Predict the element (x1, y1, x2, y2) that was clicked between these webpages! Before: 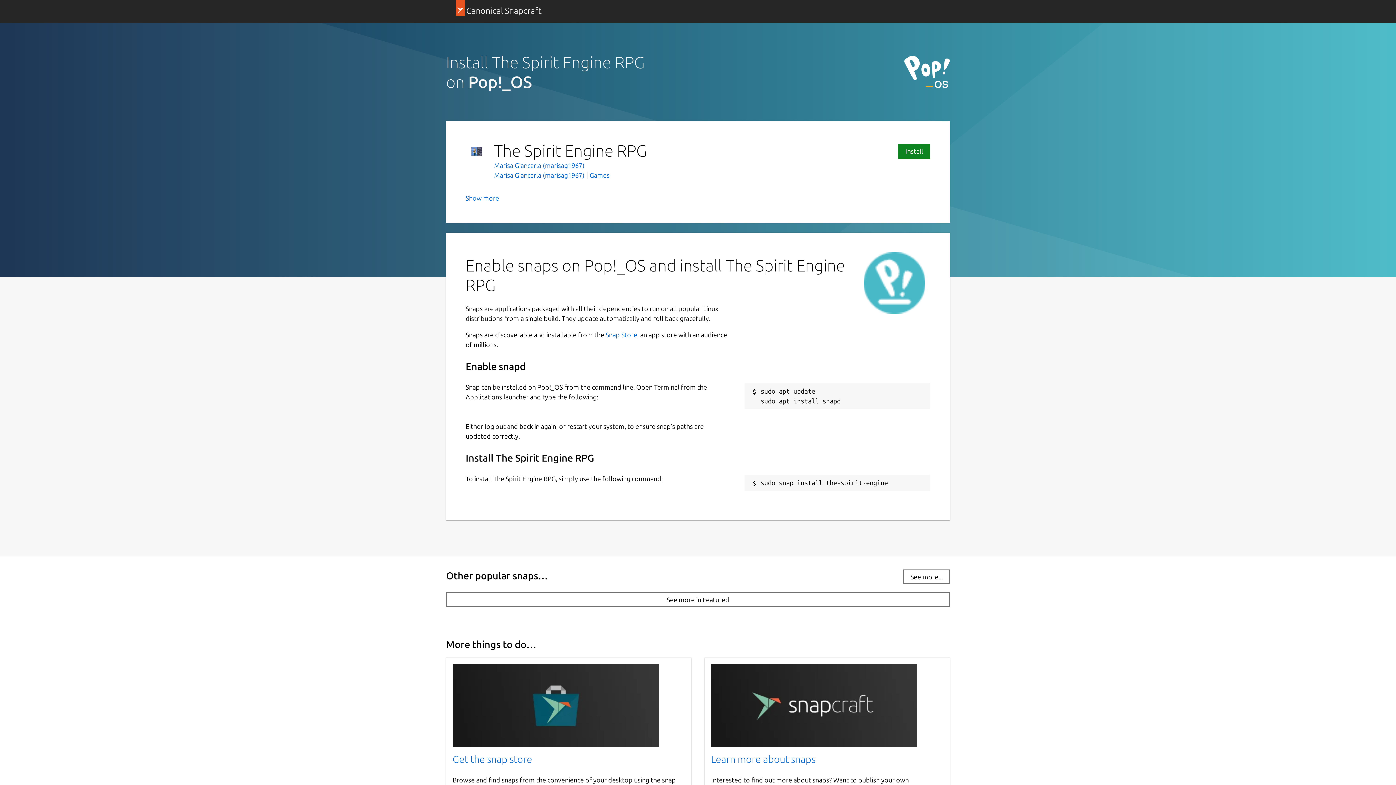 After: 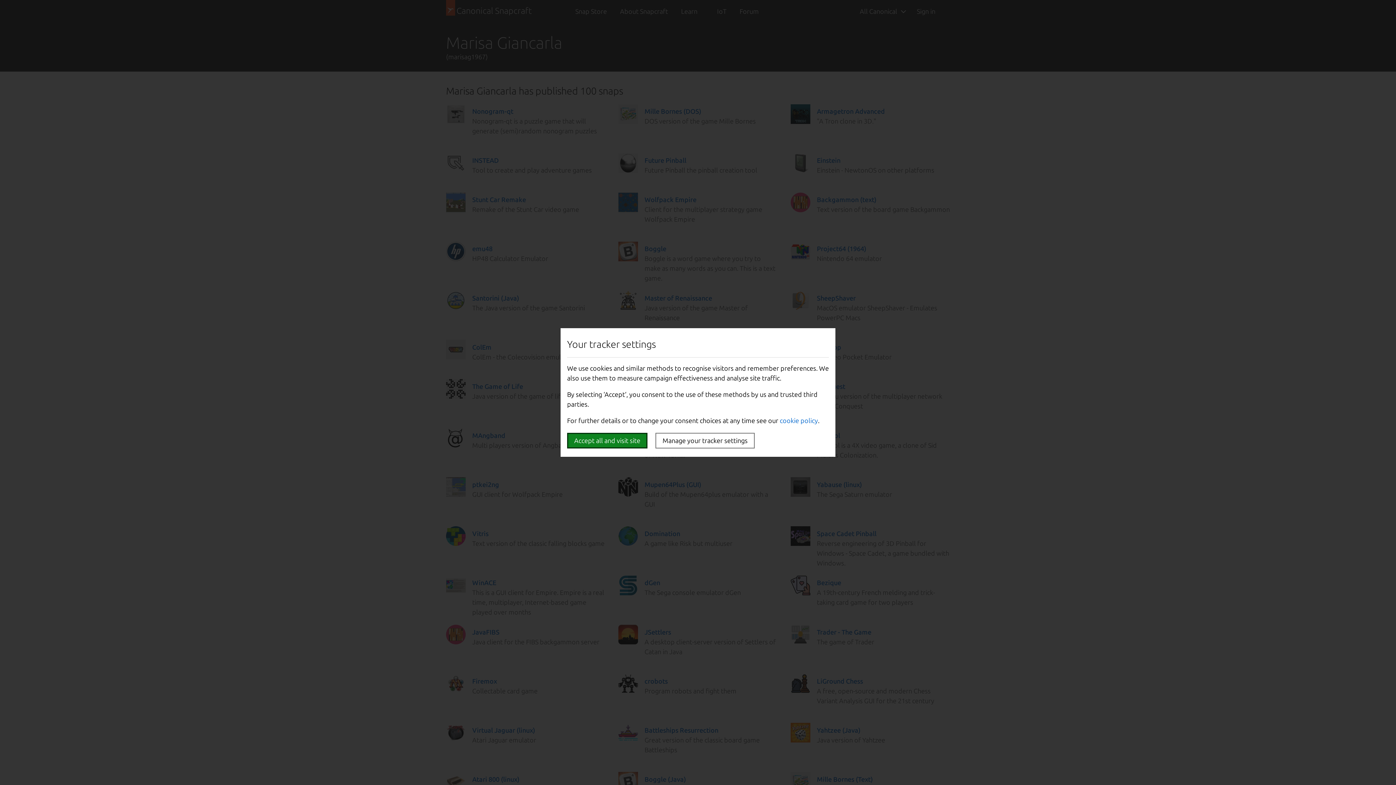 Action: bbox: (494, 161, 584, 169) label: Marisa Giancarla (marisag1967)